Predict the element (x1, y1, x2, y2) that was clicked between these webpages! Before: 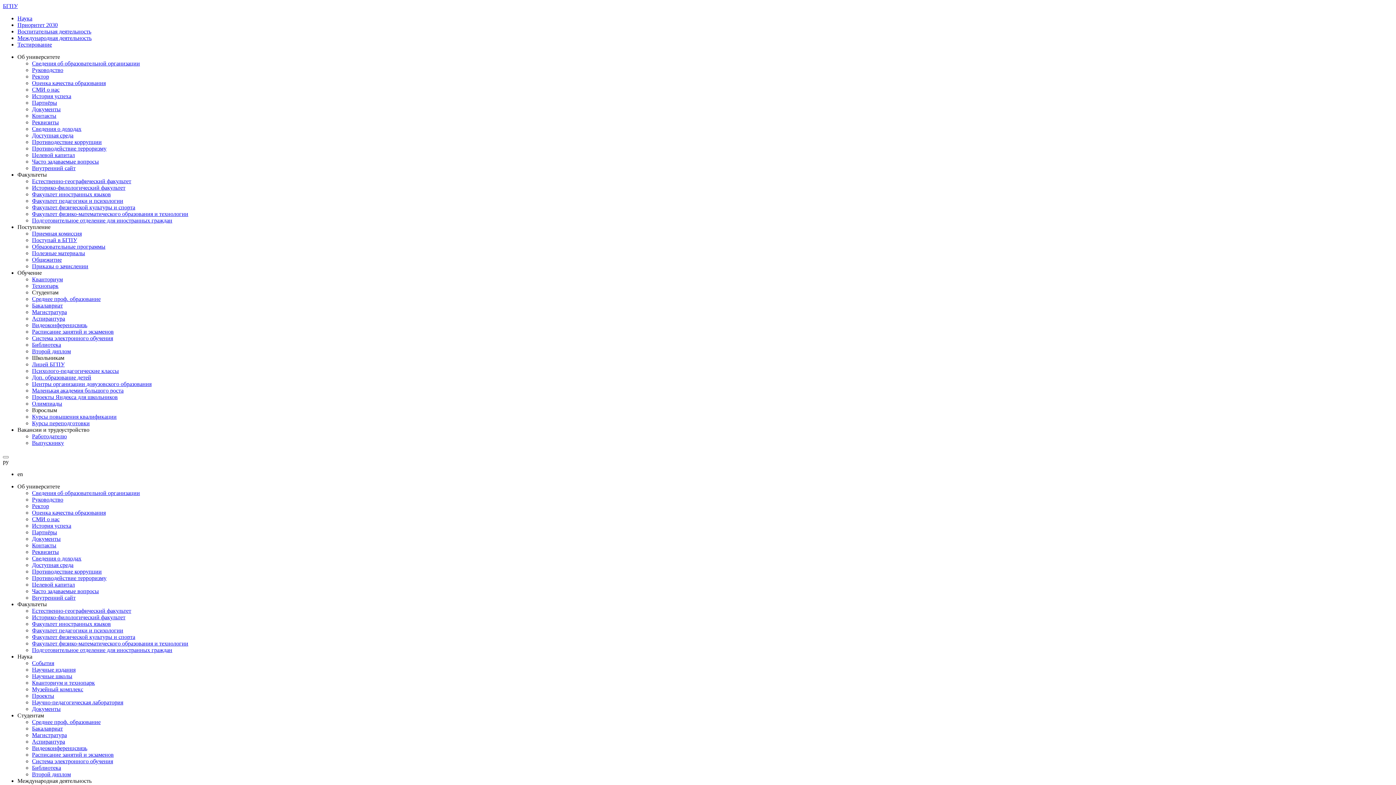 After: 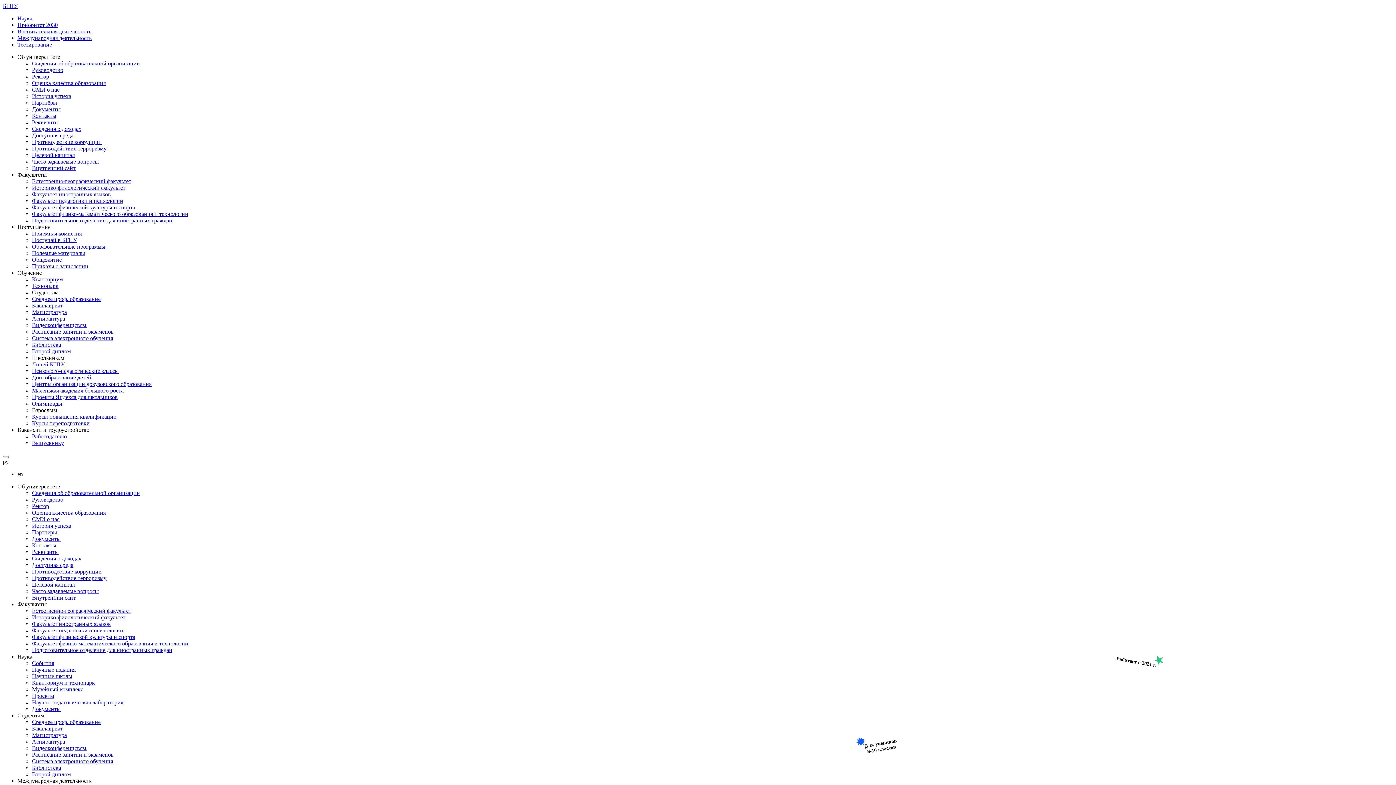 Action: bbox: (32, 394, 117, 400) label: Проекты Яндекса для школьников